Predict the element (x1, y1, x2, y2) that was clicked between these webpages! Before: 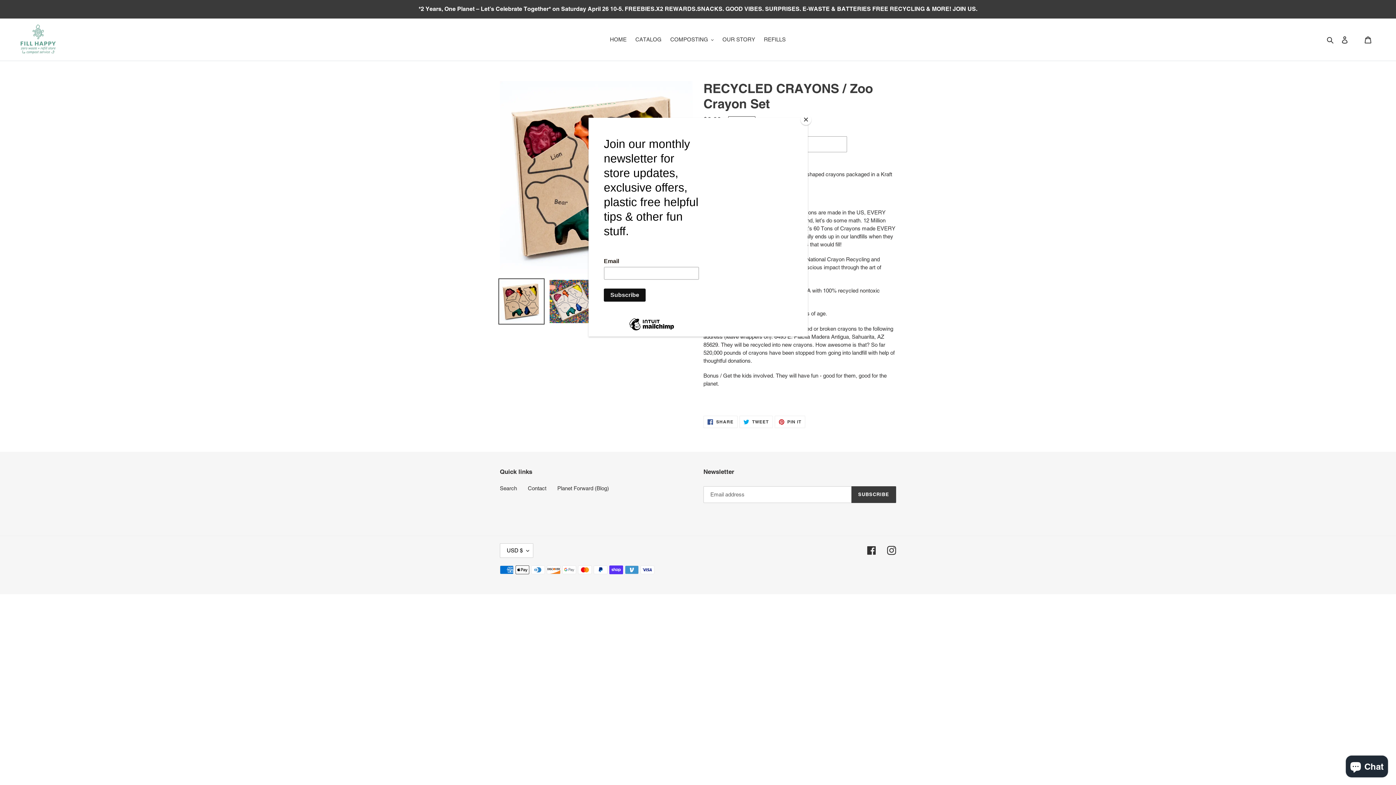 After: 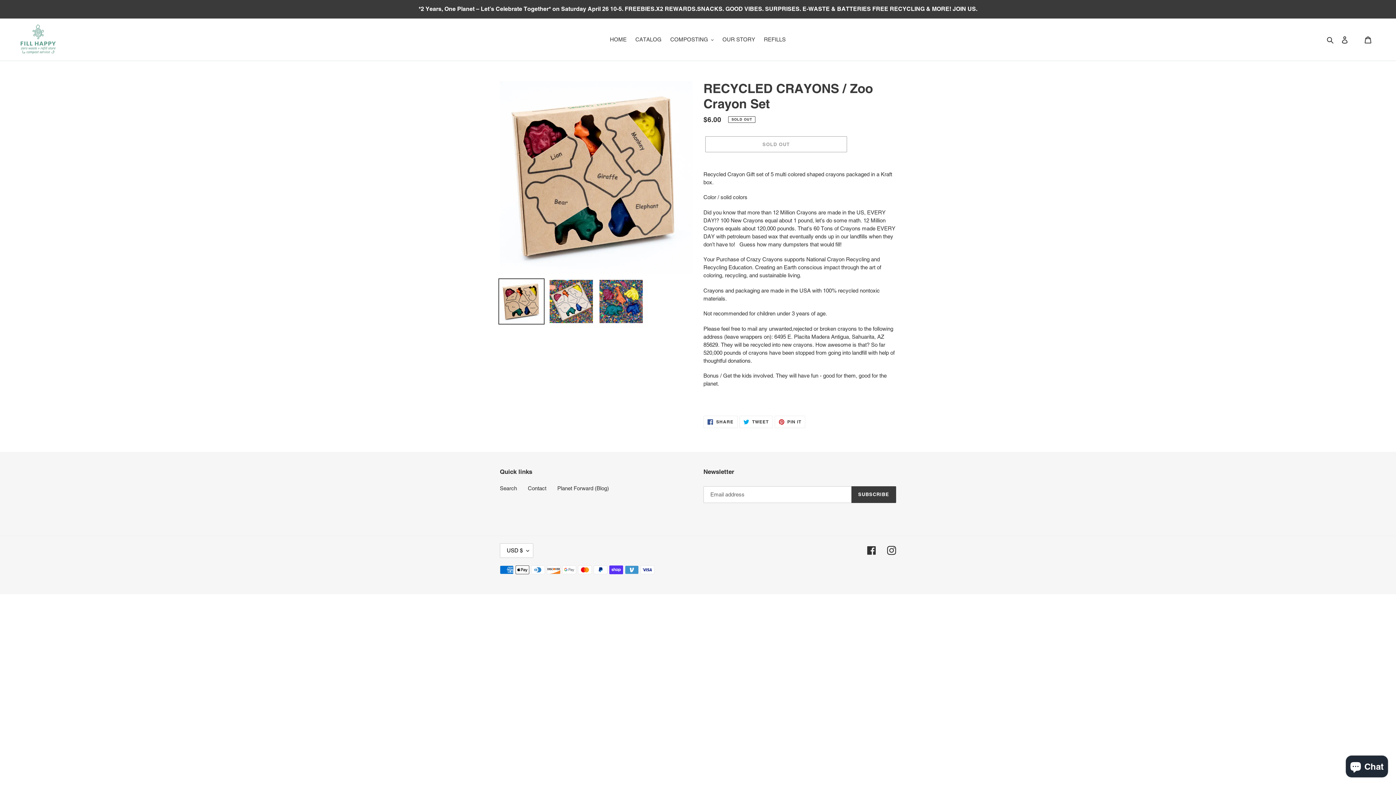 Action: label: Close bbox: (800, 114, 811, 125)